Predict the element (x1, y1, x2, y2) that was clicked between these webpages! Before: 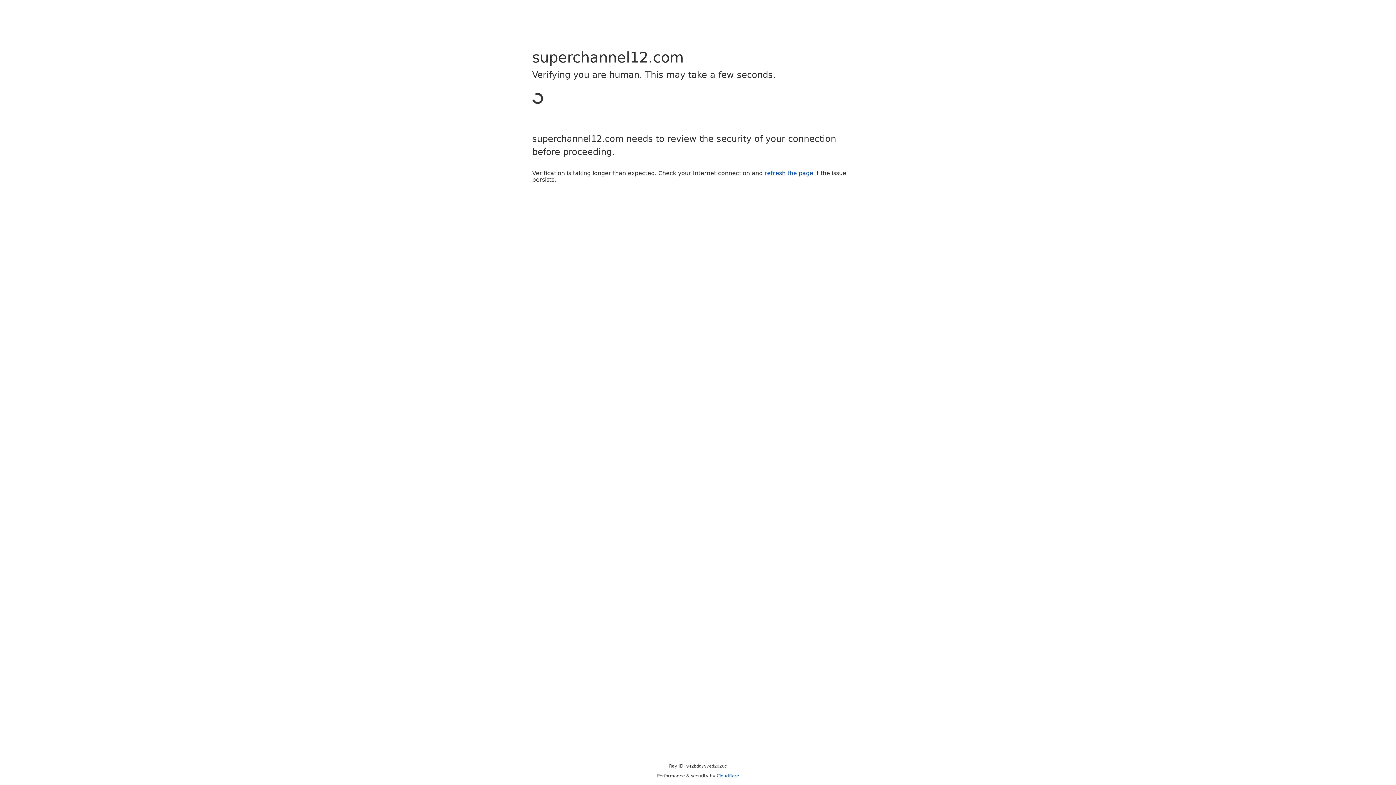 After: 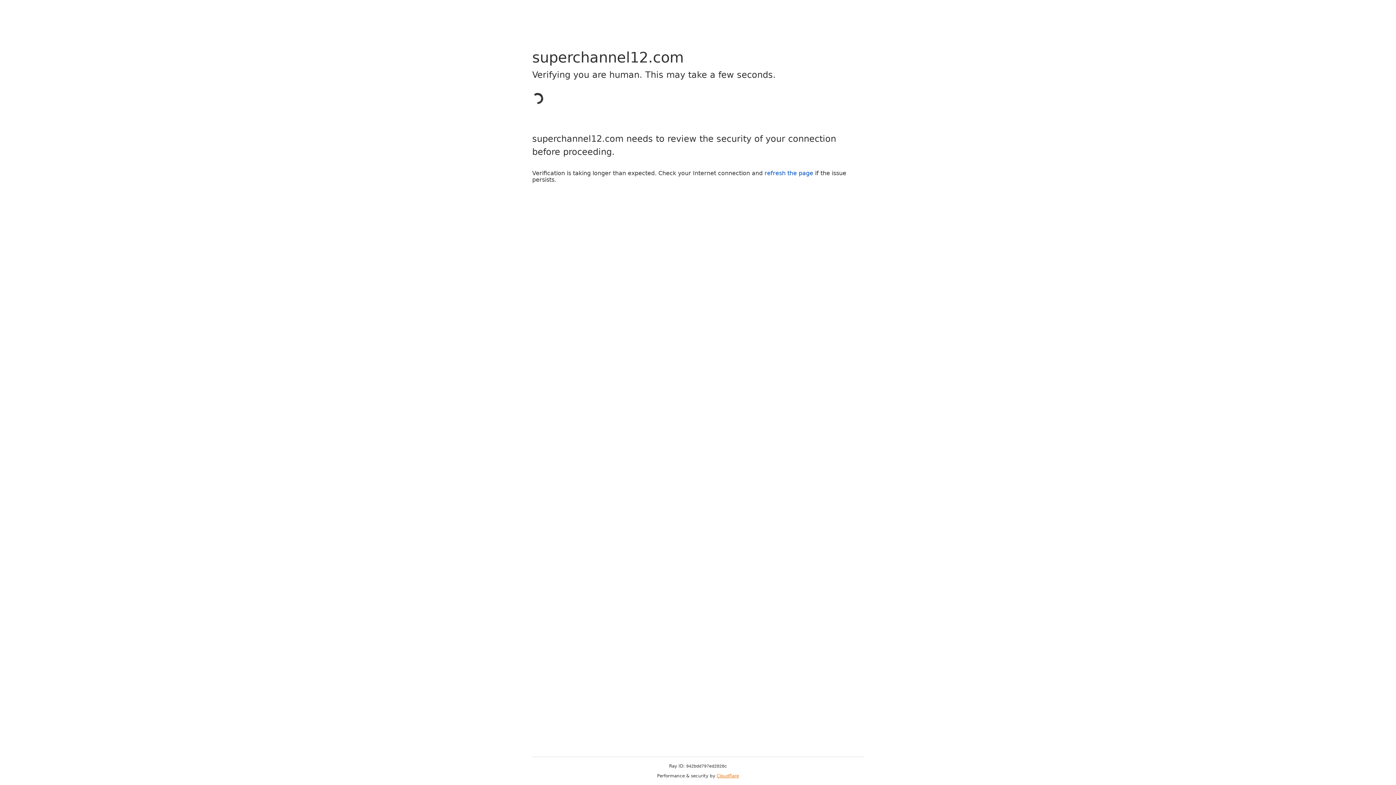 Action: label: Cloudflare bbox: (716, 773, 739, 778)